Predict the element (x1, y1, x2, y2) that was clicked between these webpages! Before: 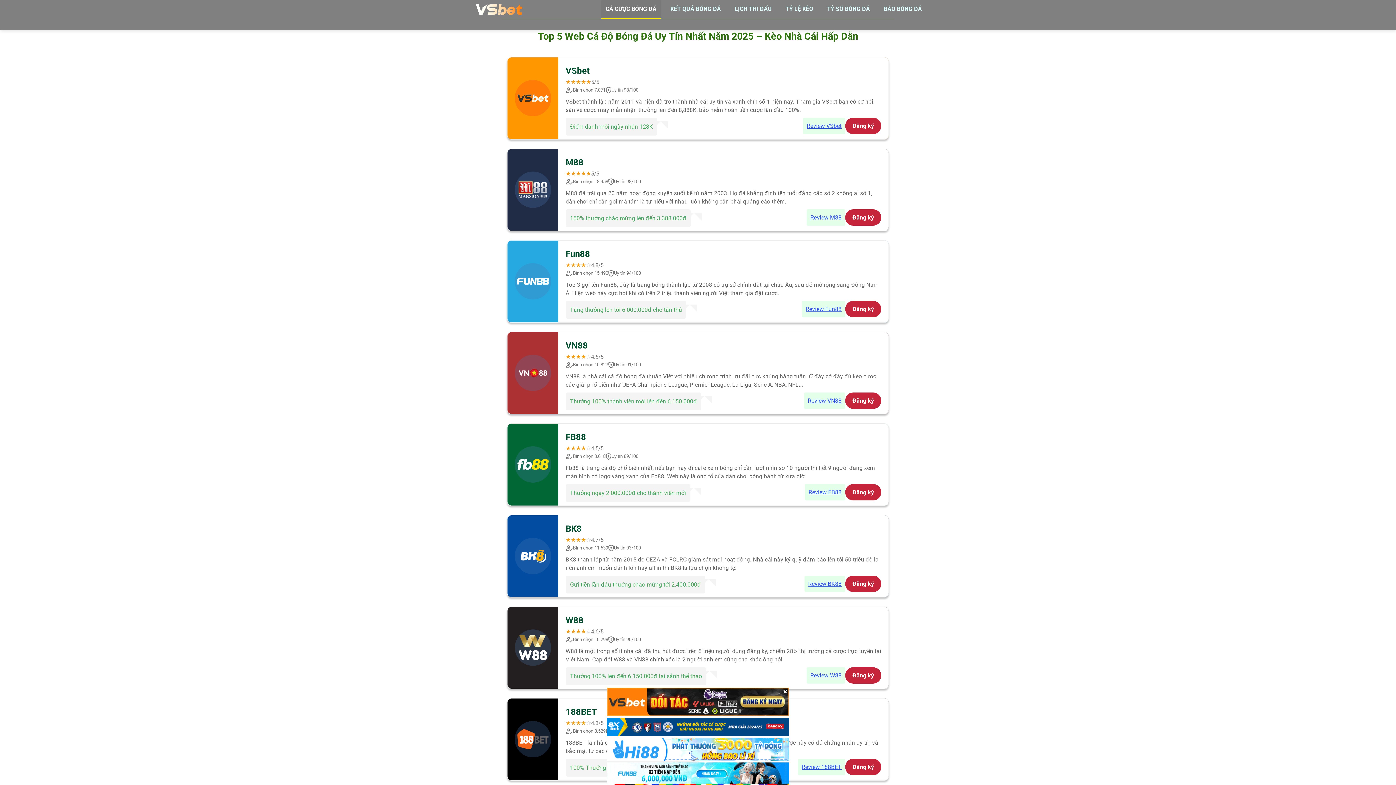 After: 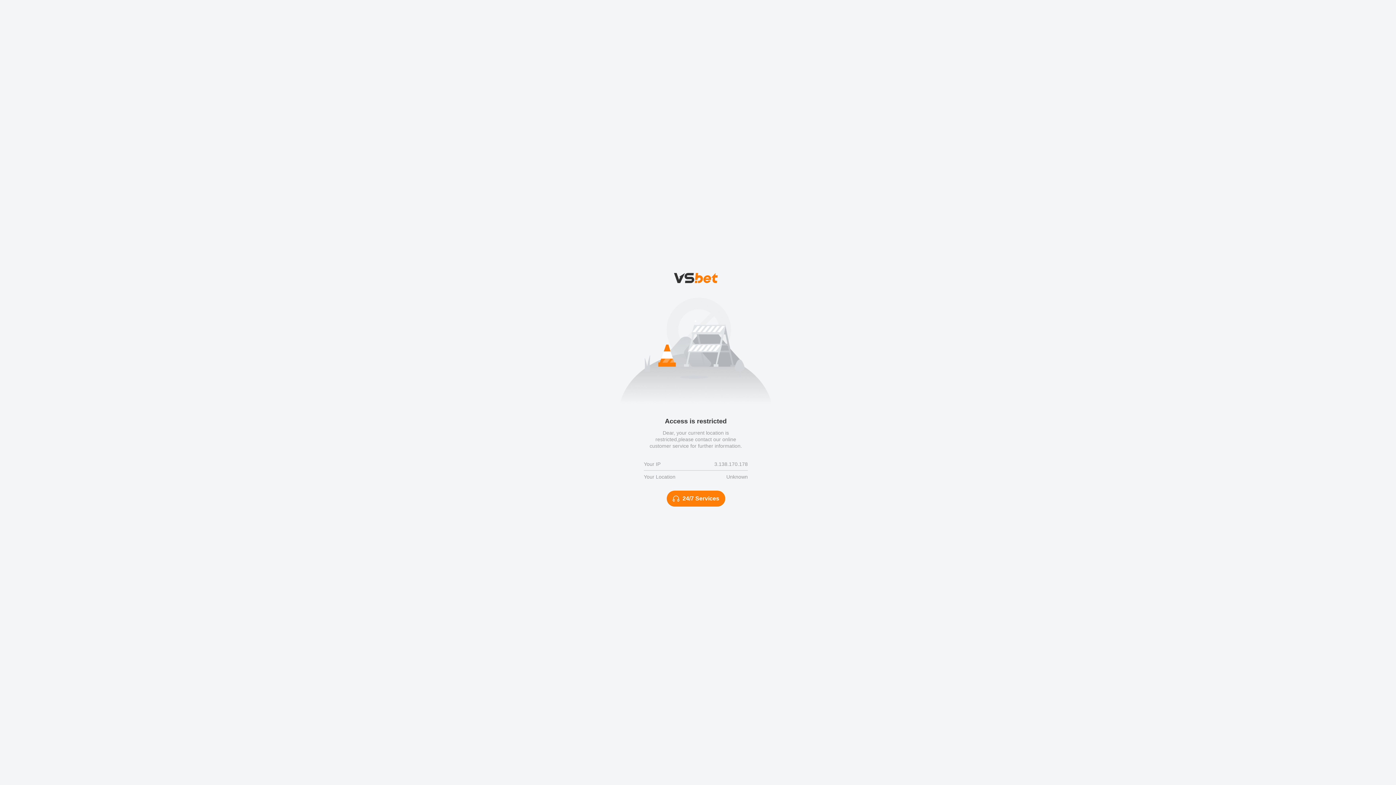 Action: label: Đăng ký bbox: (845, 209, 881, 225)